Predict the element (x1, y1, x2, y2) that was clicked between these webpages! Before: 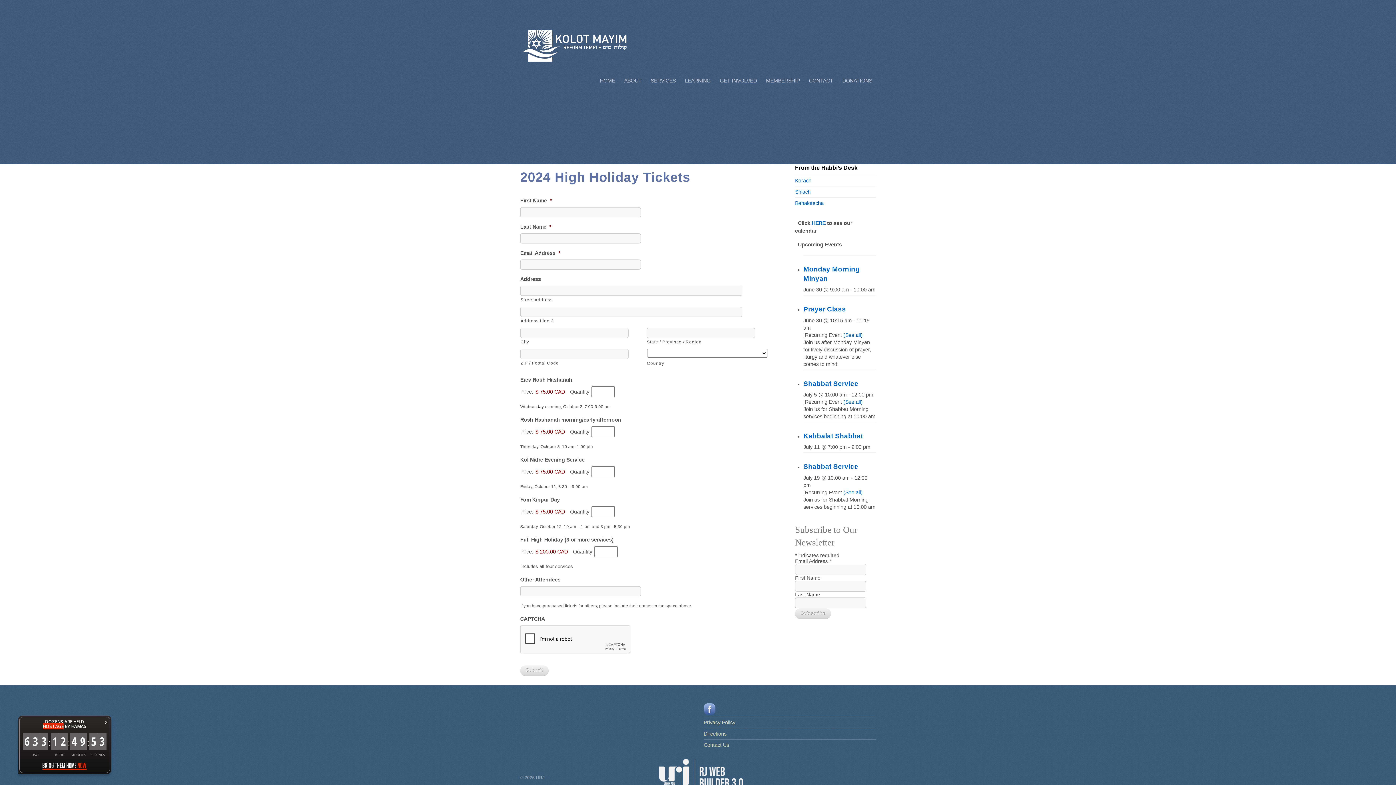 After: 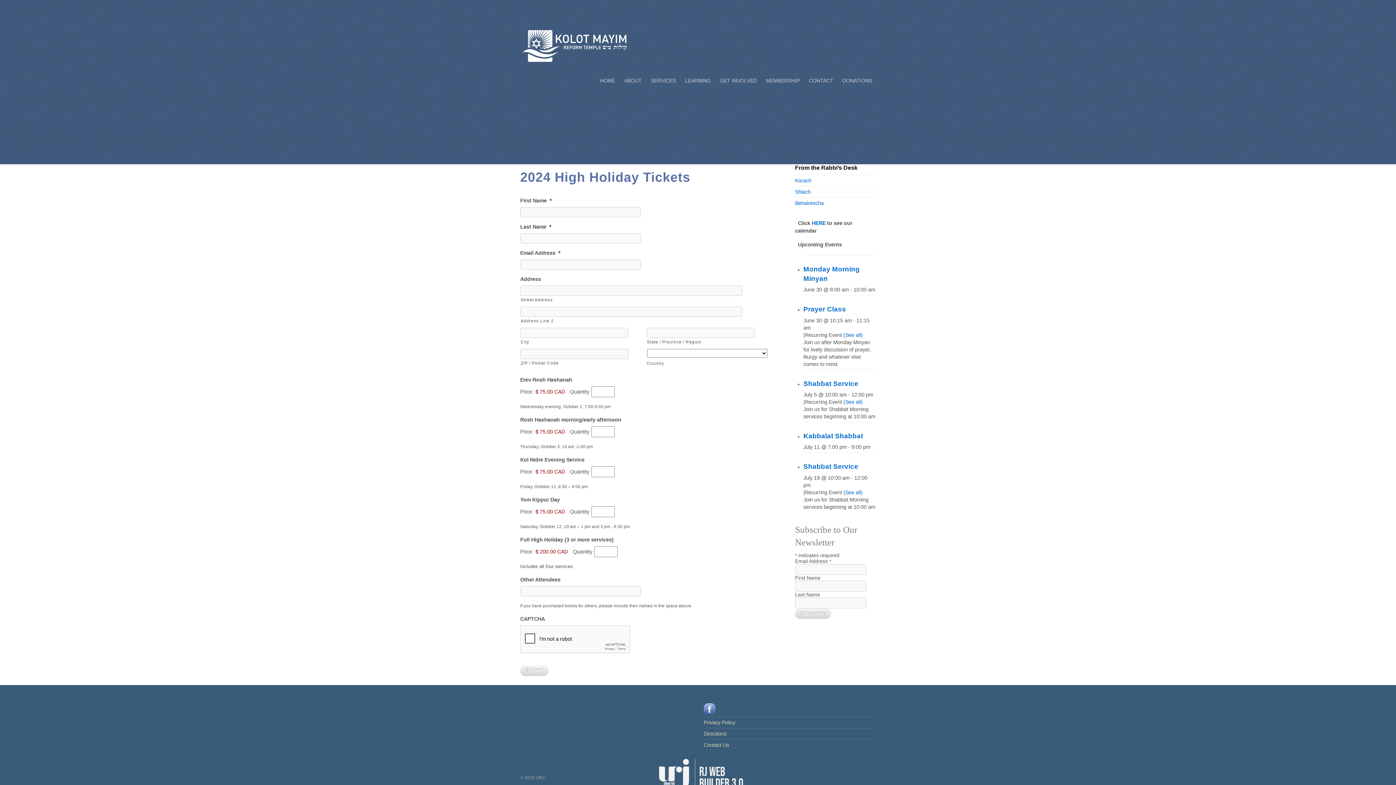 Action: bbox: (101, 716, 111, 729) label: Close Floating Window about the Hostages